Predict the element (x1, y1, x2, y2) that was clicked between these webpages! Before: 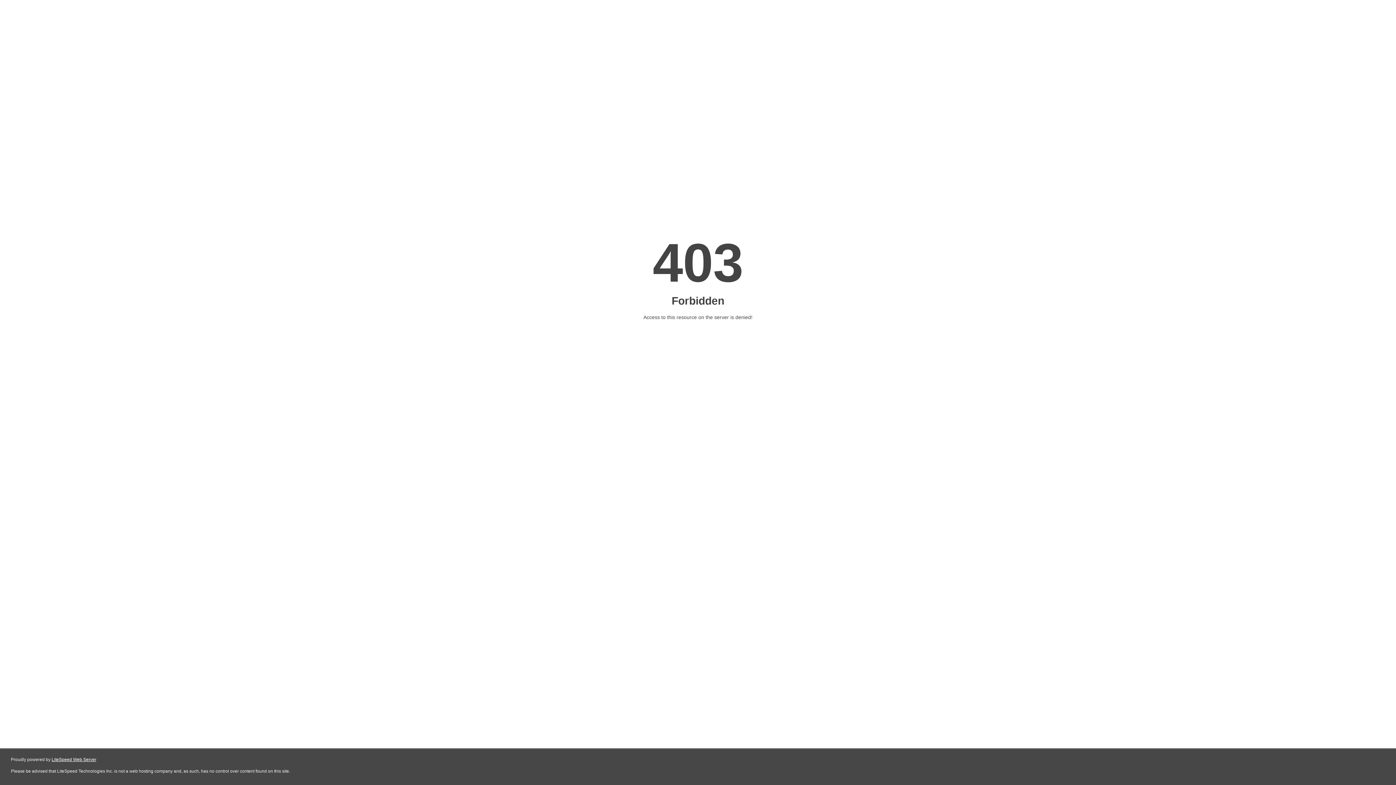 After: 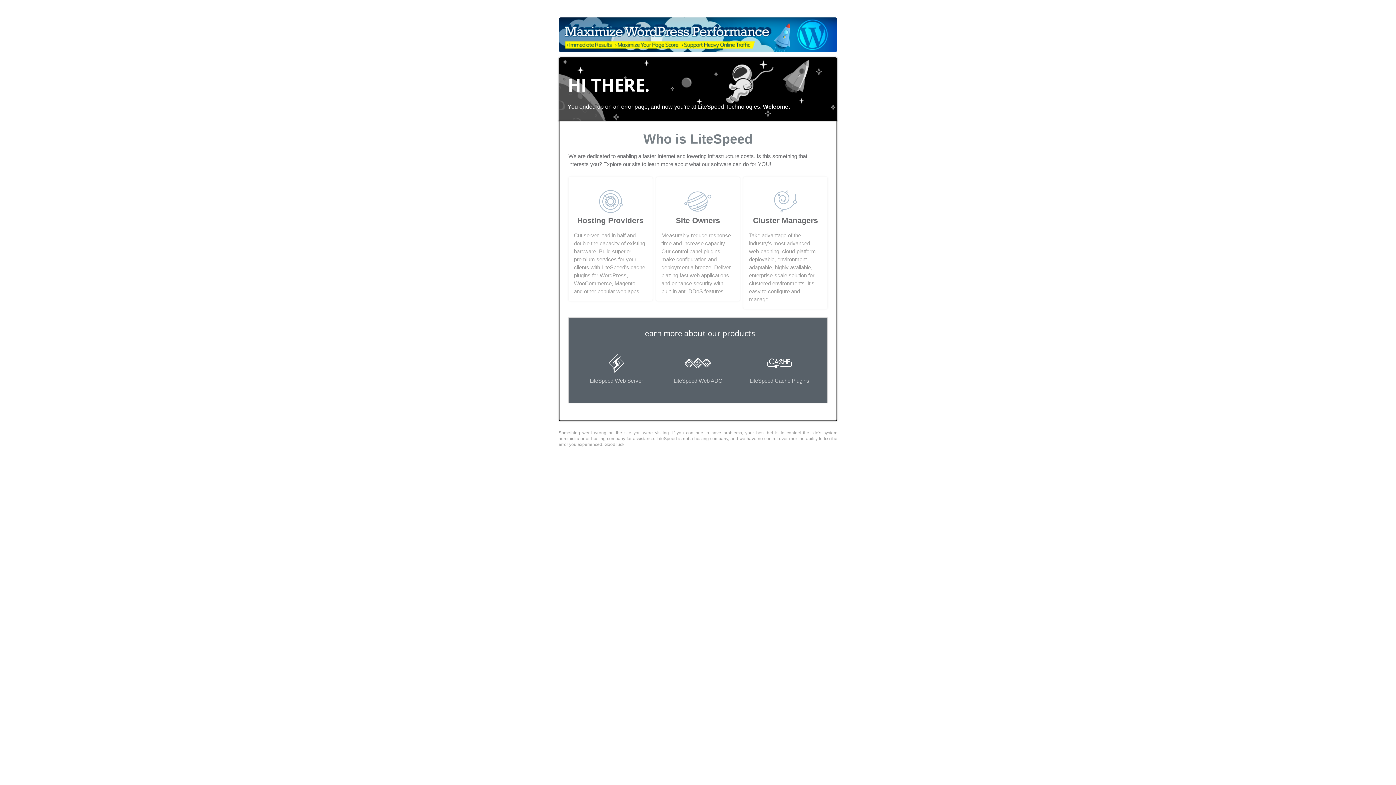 Action: bbox: (51, 757, 96, 762) label: LiteSpeed Web Server